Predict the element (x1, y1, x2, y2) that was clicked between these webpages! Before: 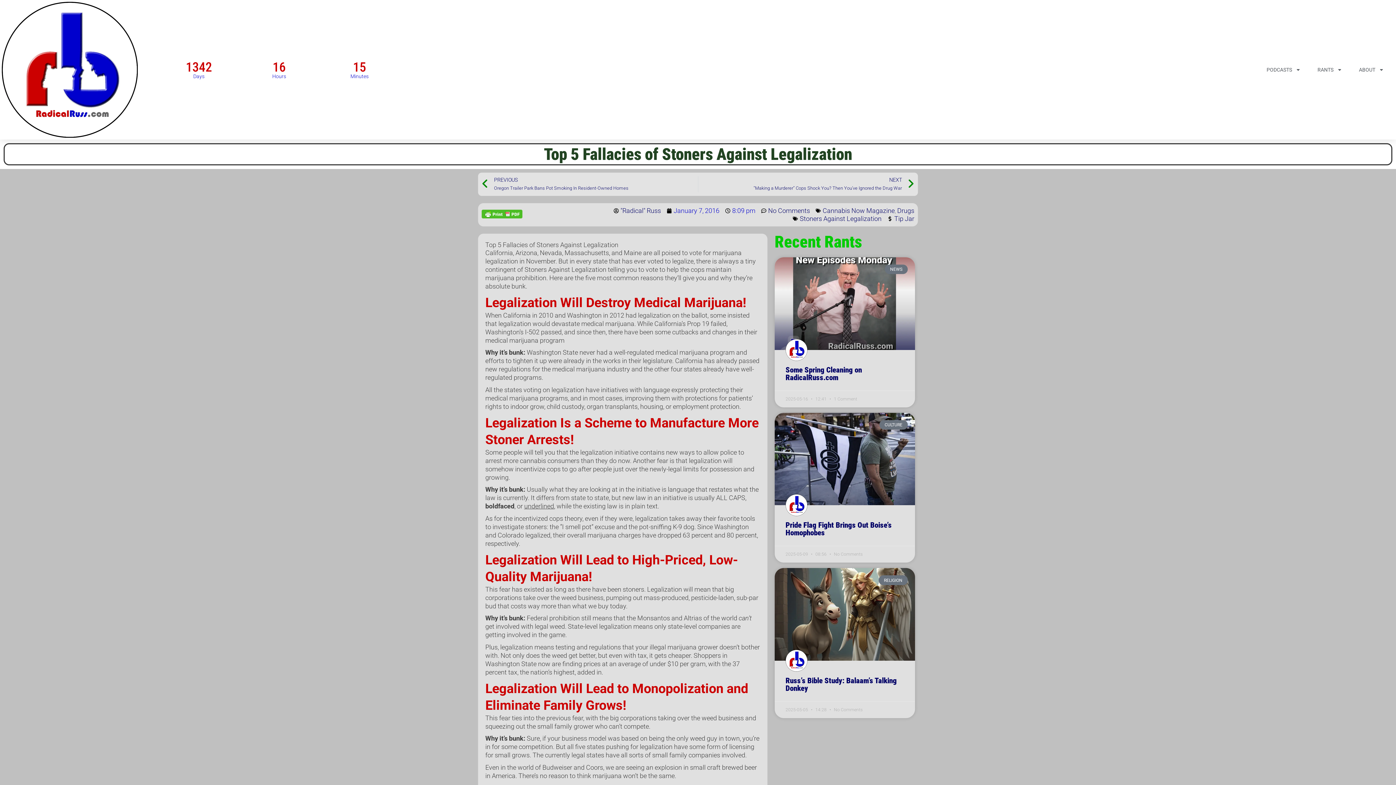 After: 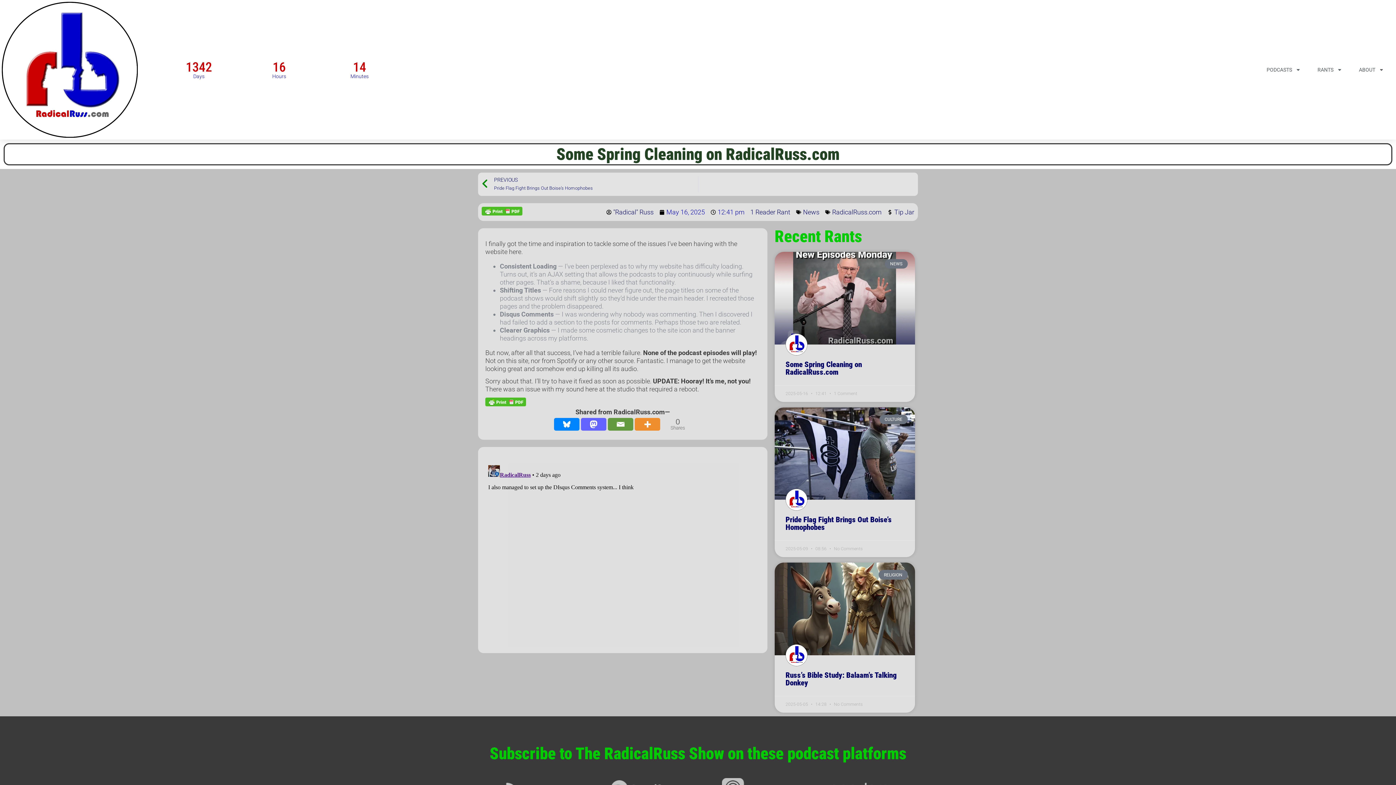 Action: bbox: (785, 365, 862, 382) label: Some Spring Cleaning on RadicalRuss.com